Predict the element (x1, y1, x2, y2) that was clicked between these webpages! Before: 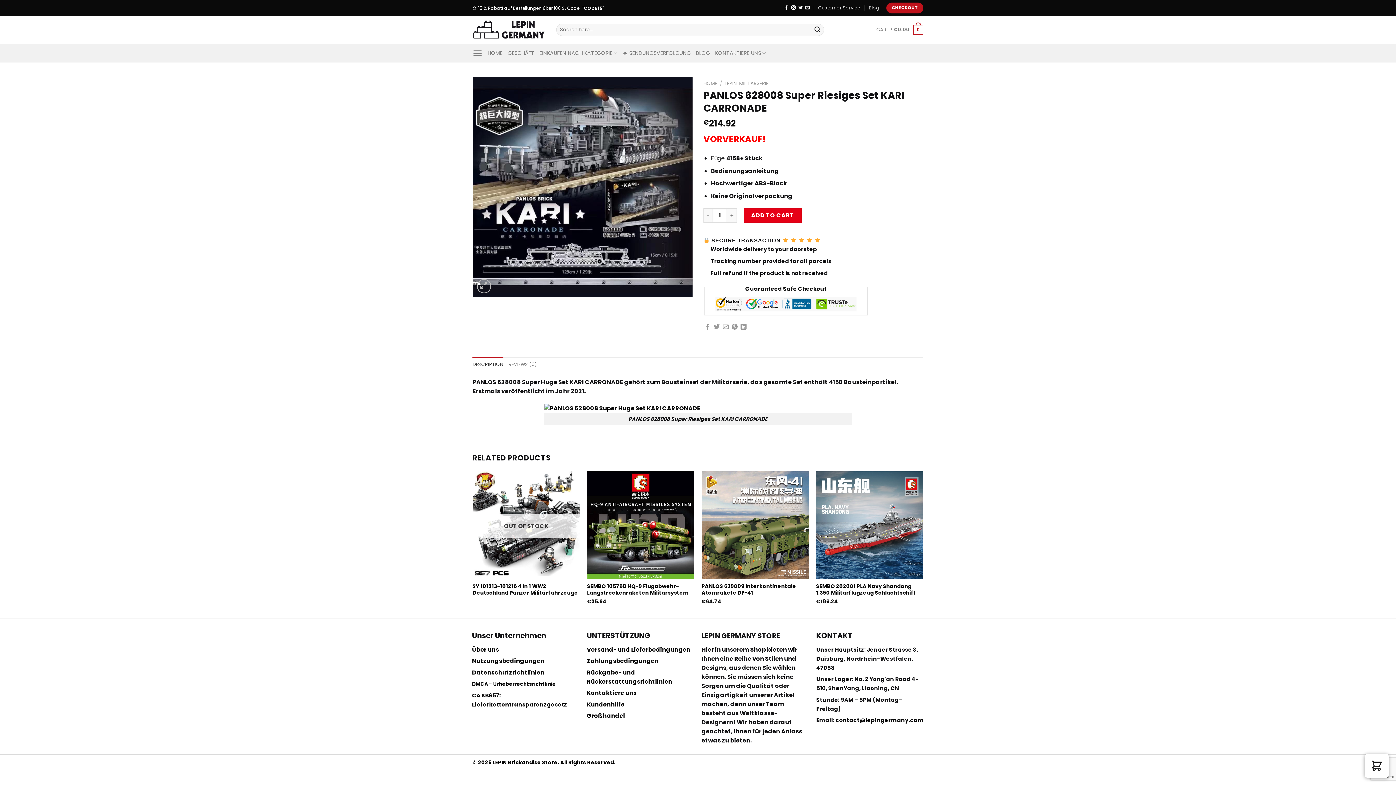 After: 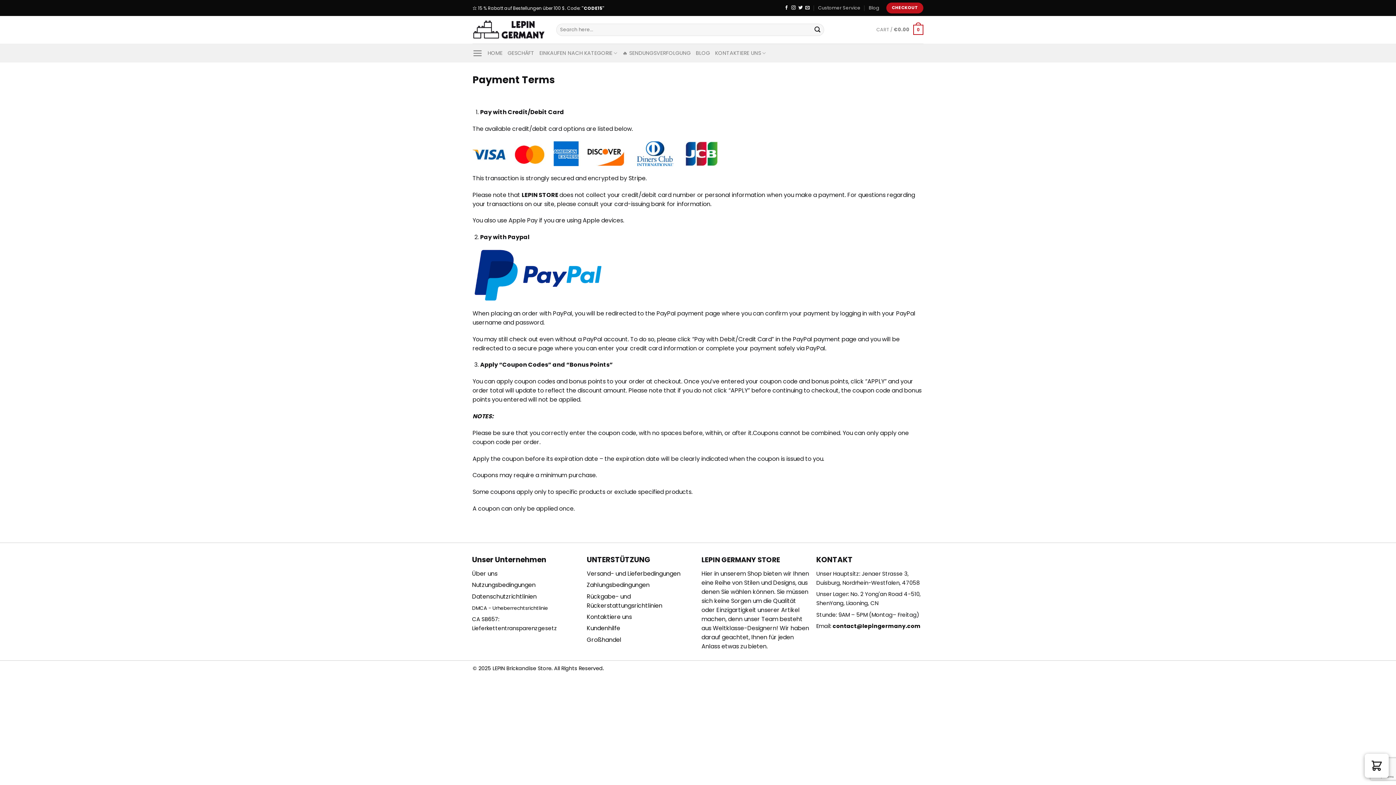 Action: bbox: (586, 657, 658, 665) label: Zahlungsbedingungen